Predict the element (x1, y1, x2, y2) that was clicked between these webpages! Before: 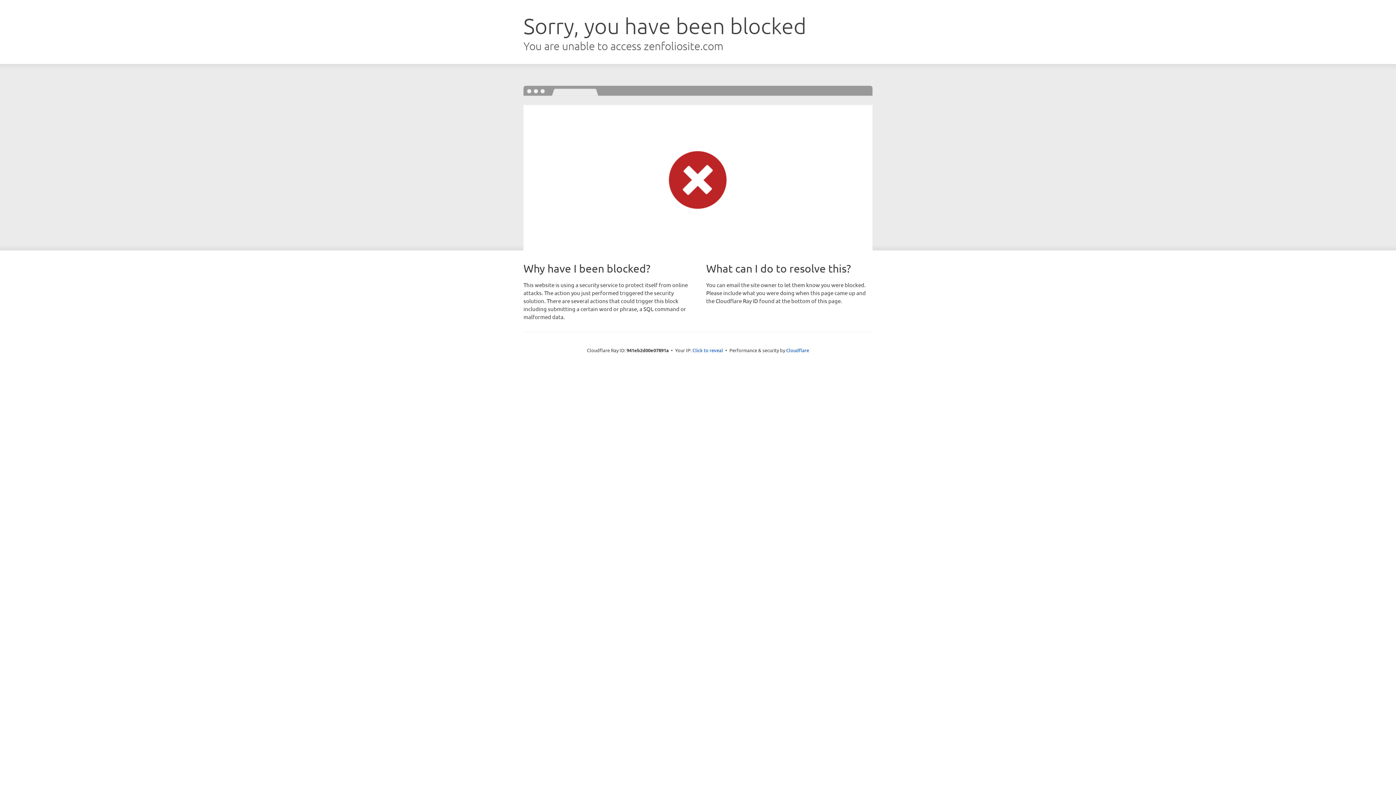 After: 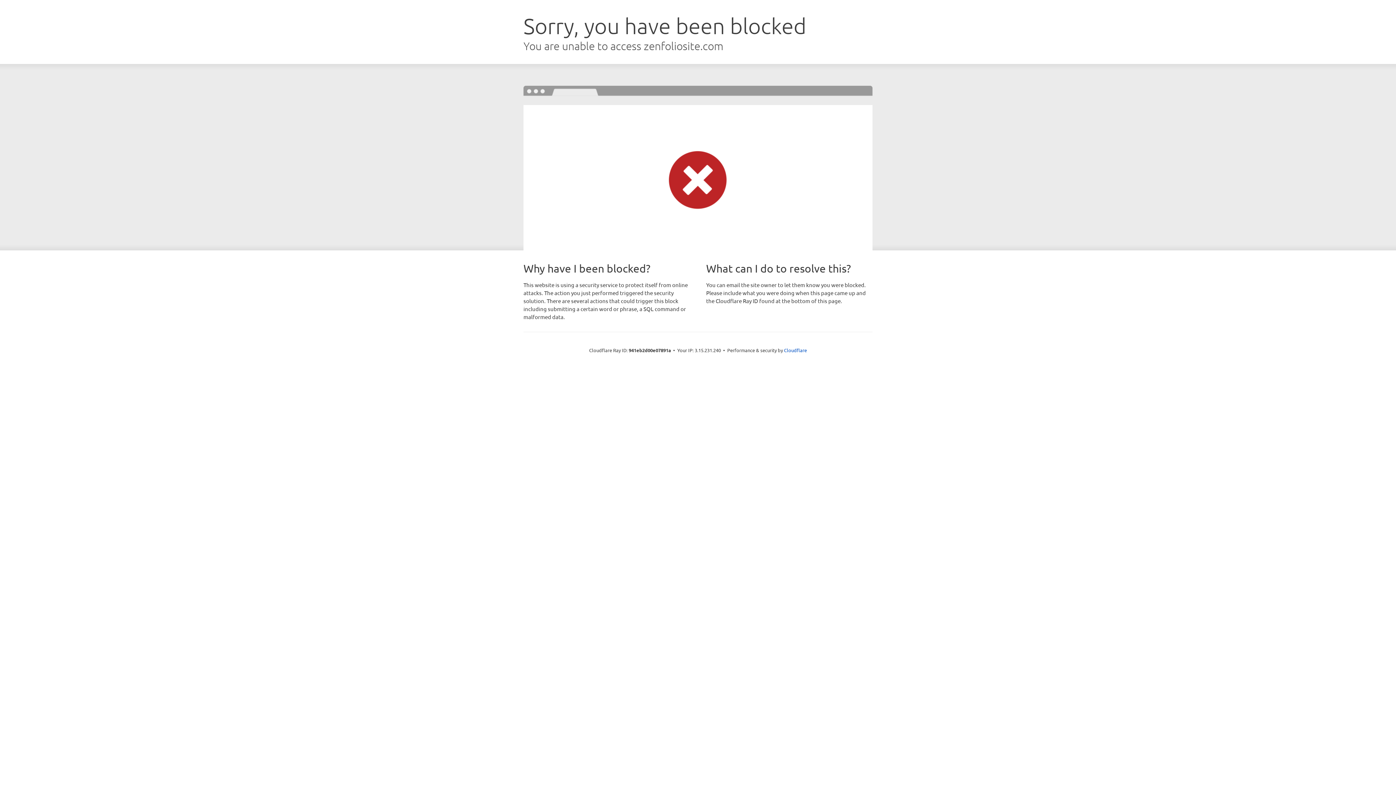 Action: bbox: (692, 346, 723, 353) label: Click to reveal